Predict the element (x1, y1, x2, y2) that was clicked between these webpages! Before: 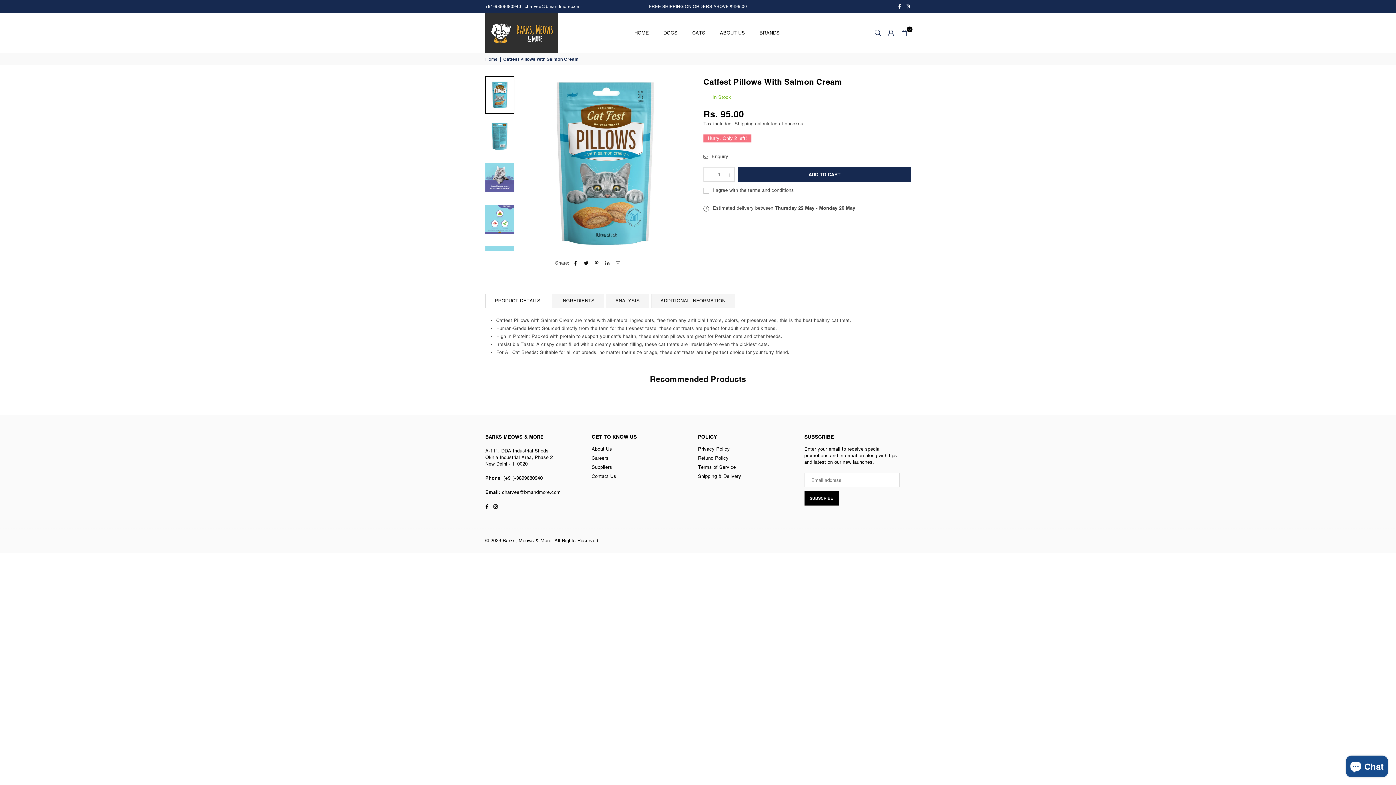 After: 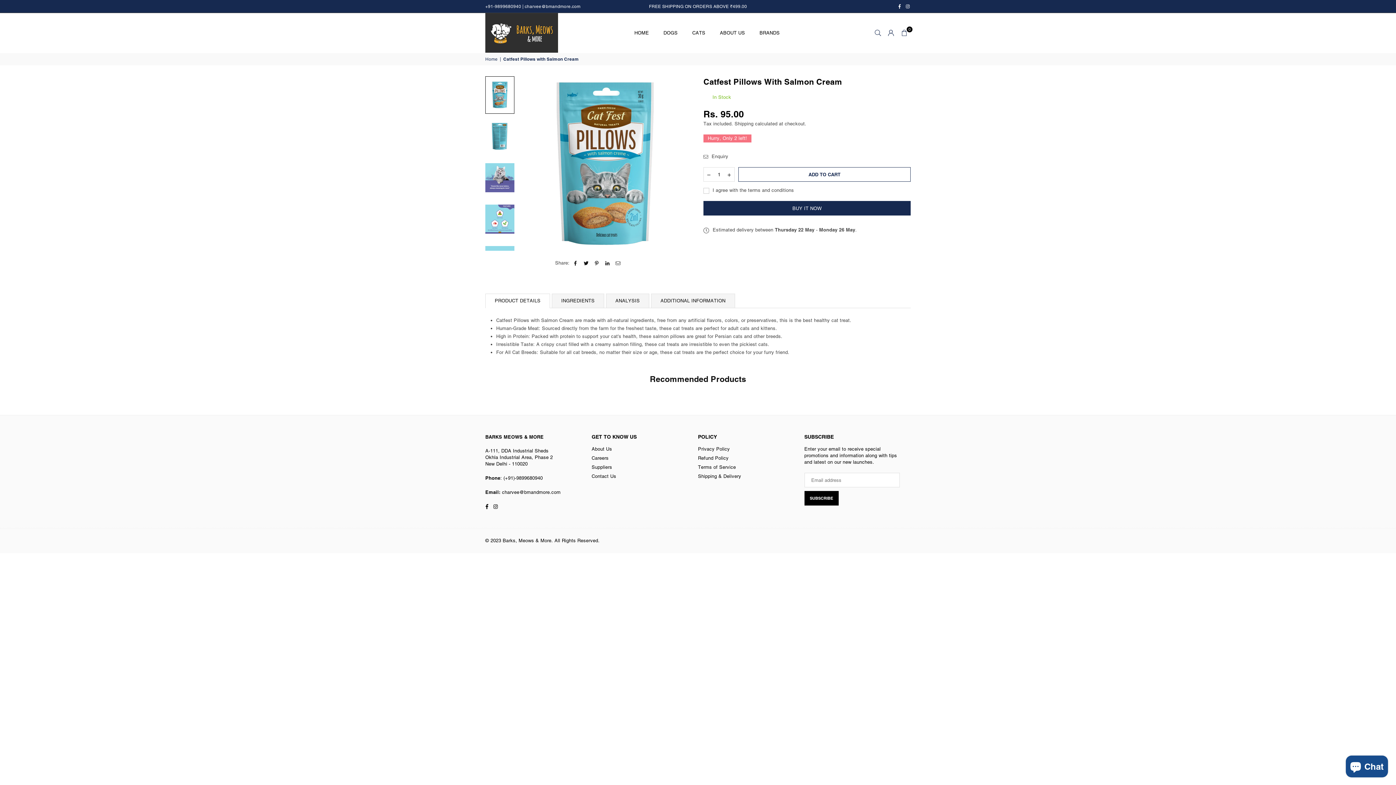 Action: label: ADD TO CART bbox: (738, 167, 910, 181)